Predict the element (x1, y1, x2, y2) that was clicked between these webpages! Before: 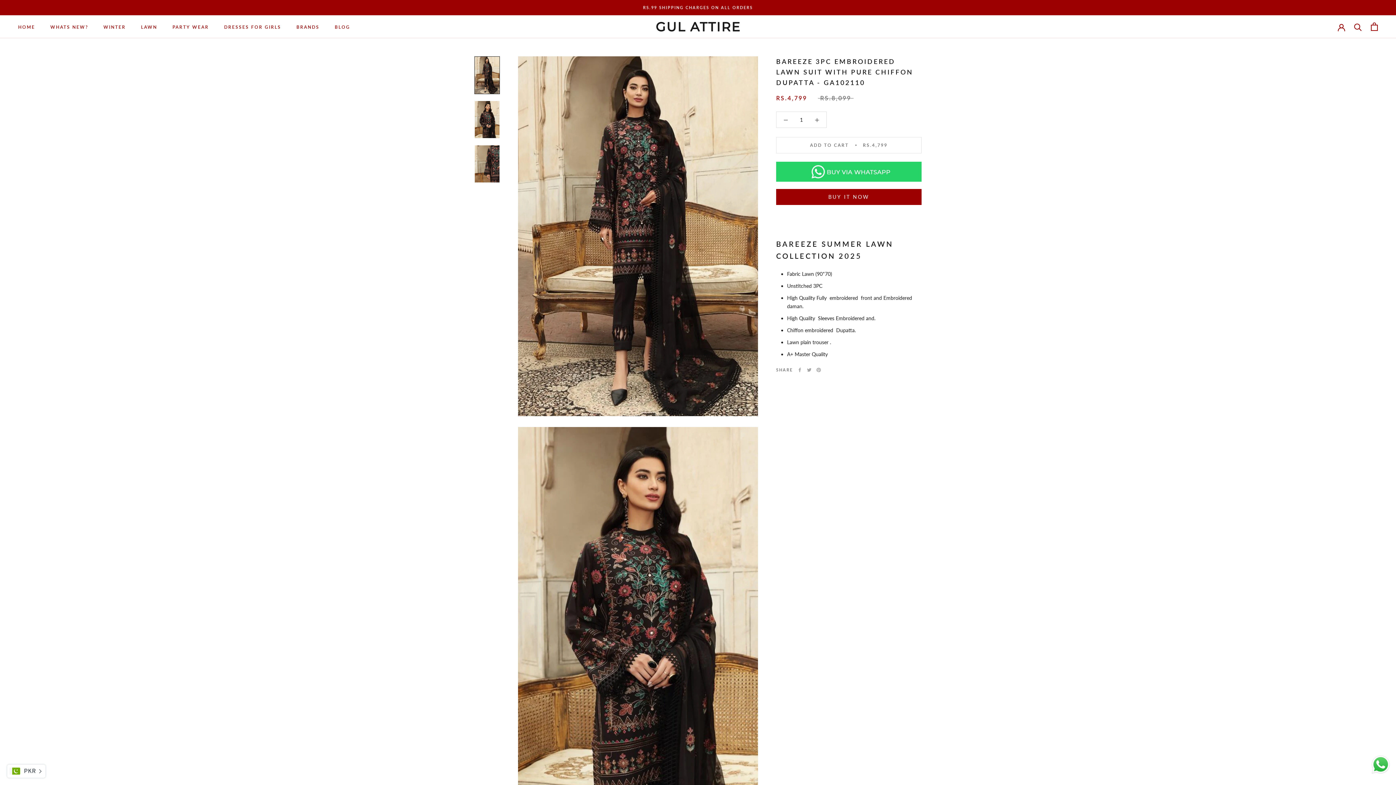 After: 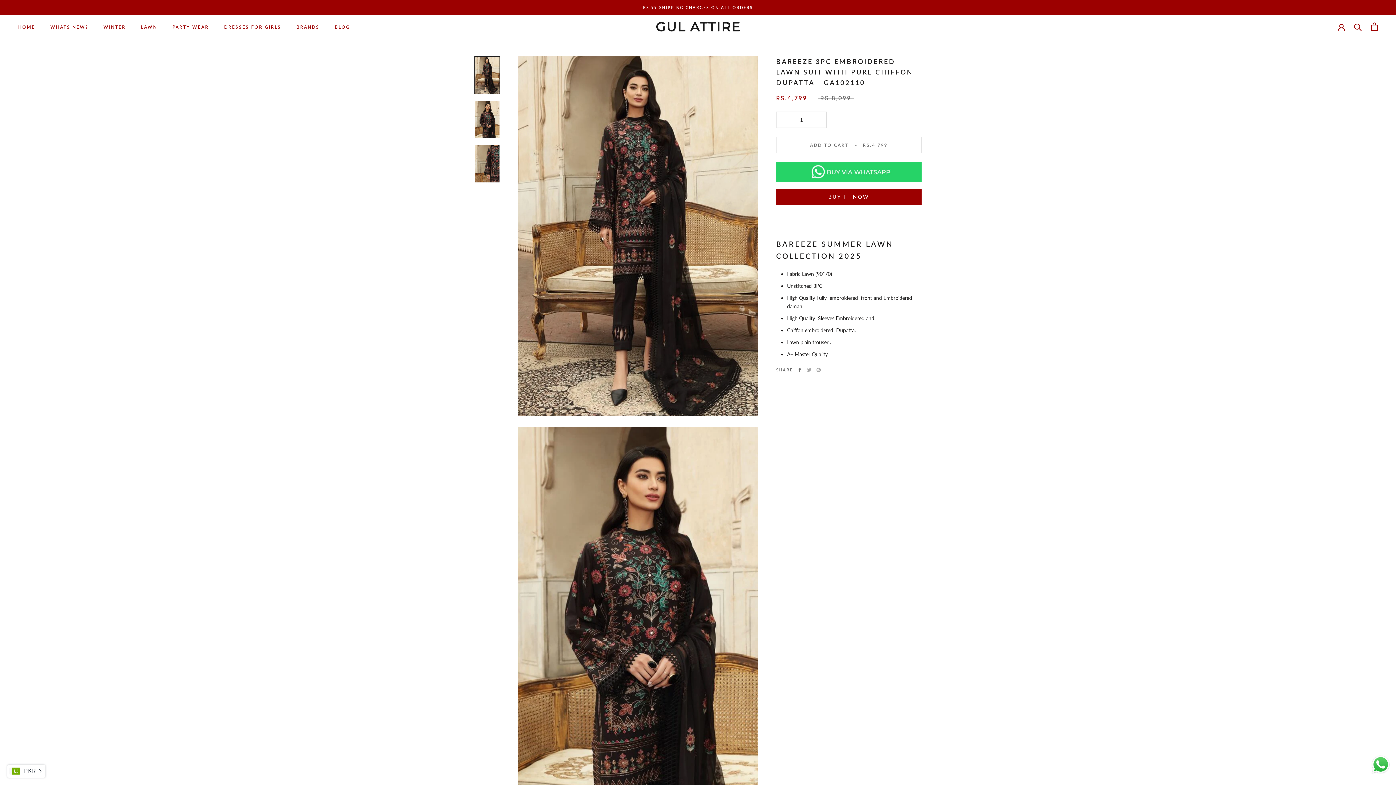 Action: bbox: (797, 368, 802, 372) label: Facebook